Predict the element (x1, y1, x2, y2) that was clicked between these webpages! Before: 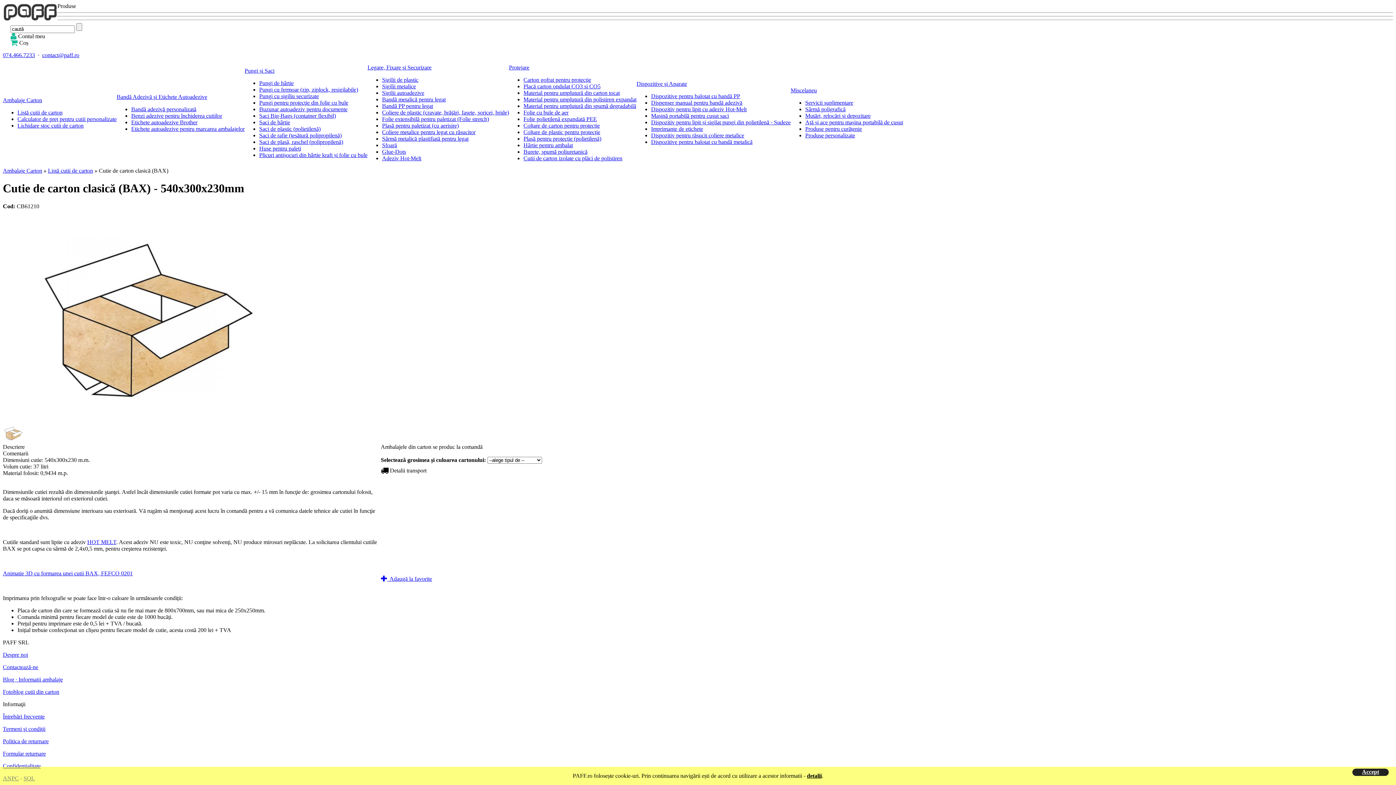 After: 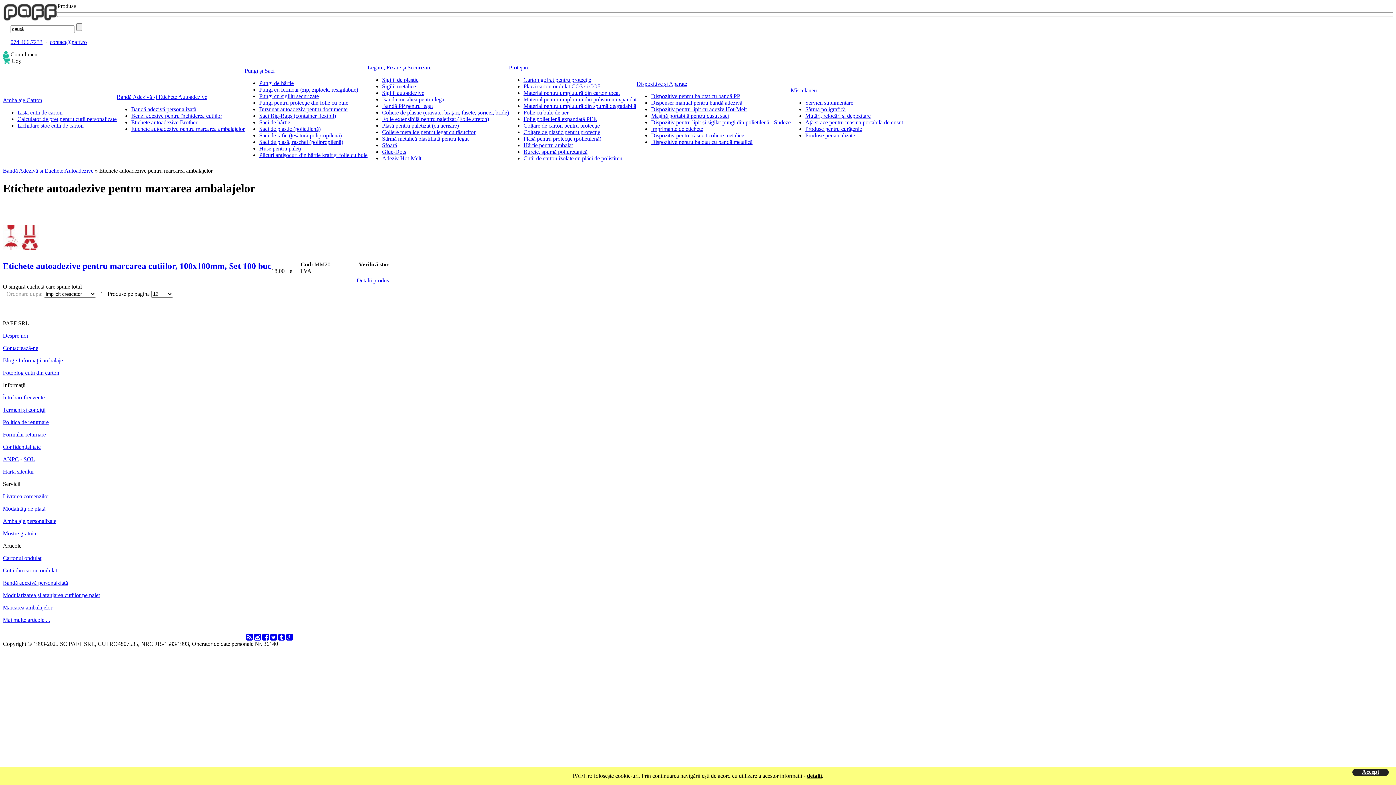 Action: bbox: (131, 125, 244, 132) label: Etichete autoadezive pentru marcarea ambalajelor